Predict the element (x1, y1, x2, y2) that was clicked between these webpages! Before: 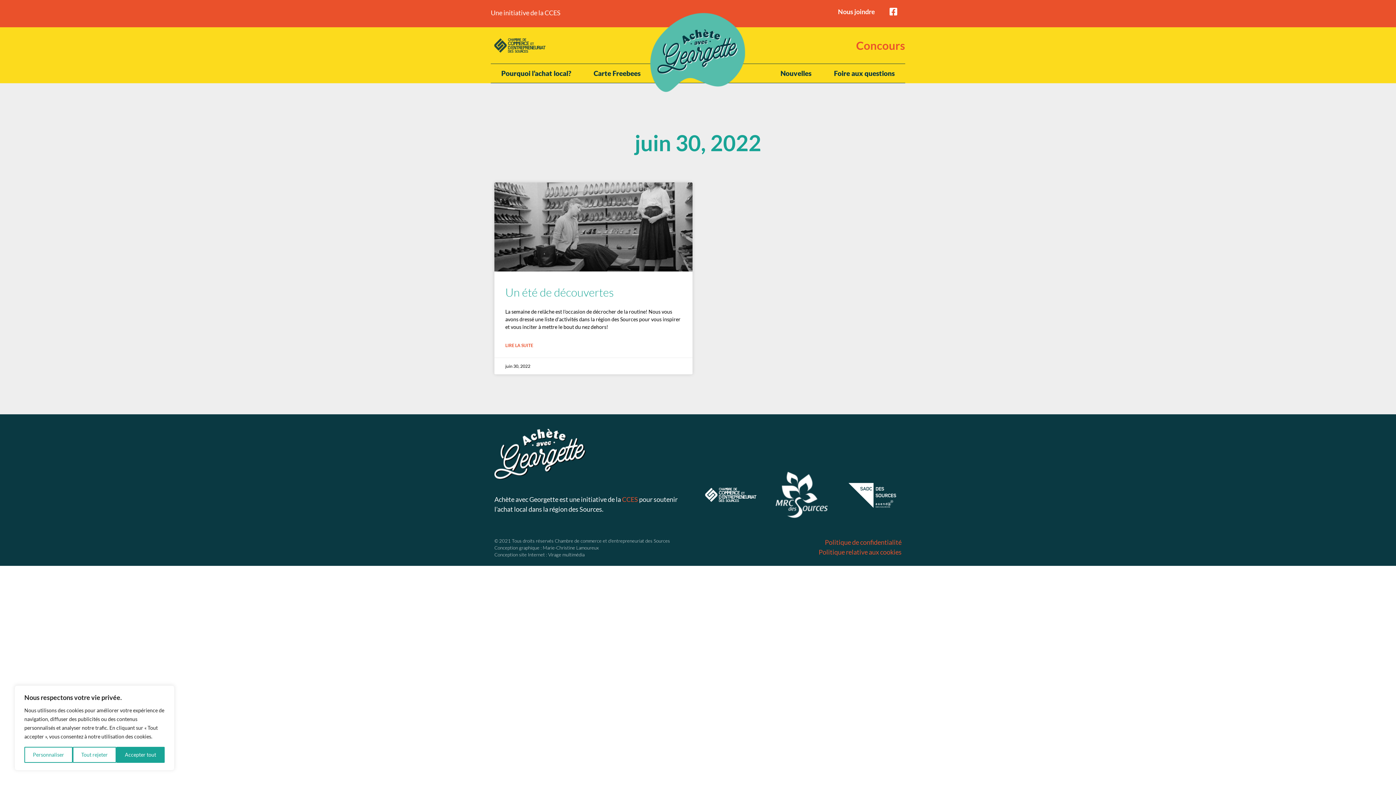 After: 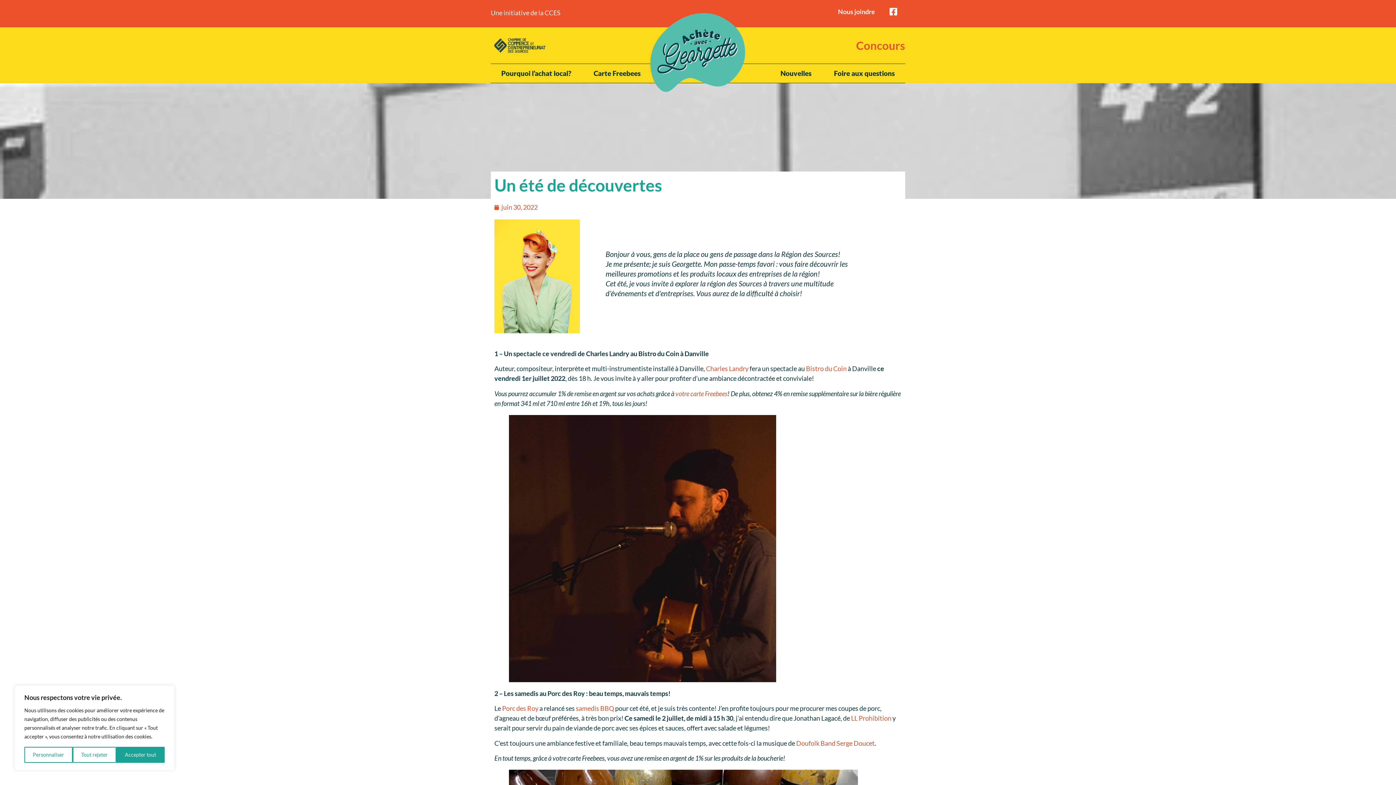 Action: label: En savoir plus sur Un été de découvertes bbox: (505, 340, 533, 350)